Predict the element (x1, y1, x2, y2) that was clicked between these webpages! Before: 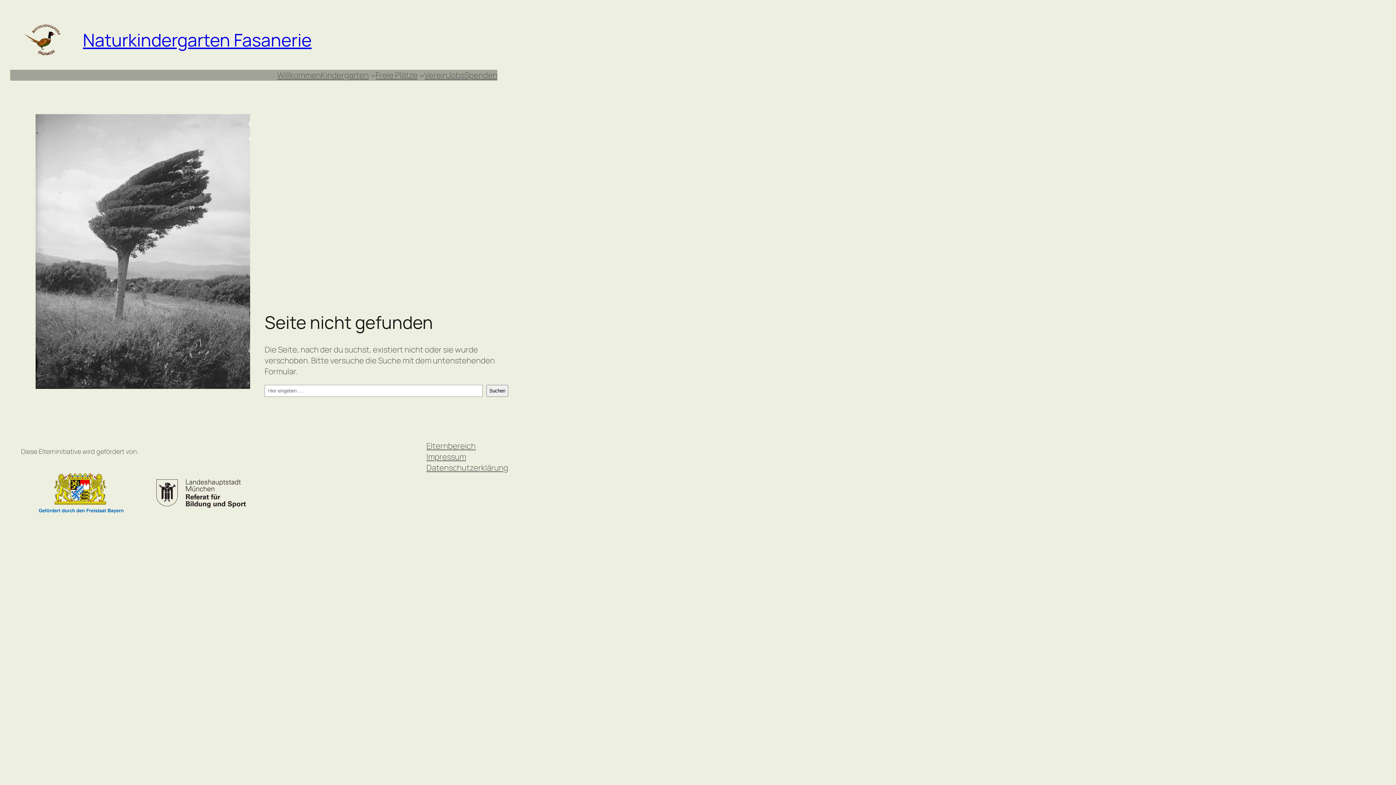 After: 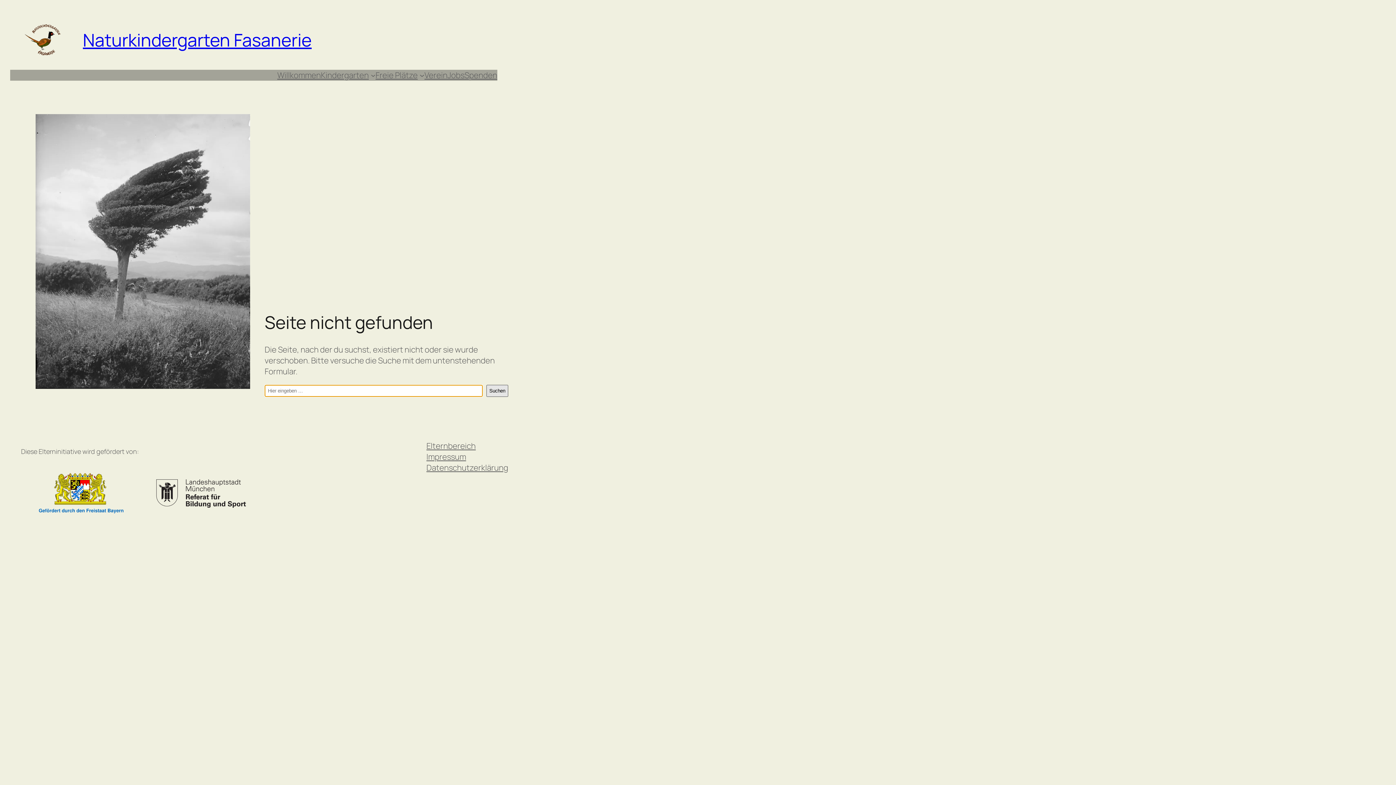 Action: bbox: (486, 384, 508, 396) label: Suchen